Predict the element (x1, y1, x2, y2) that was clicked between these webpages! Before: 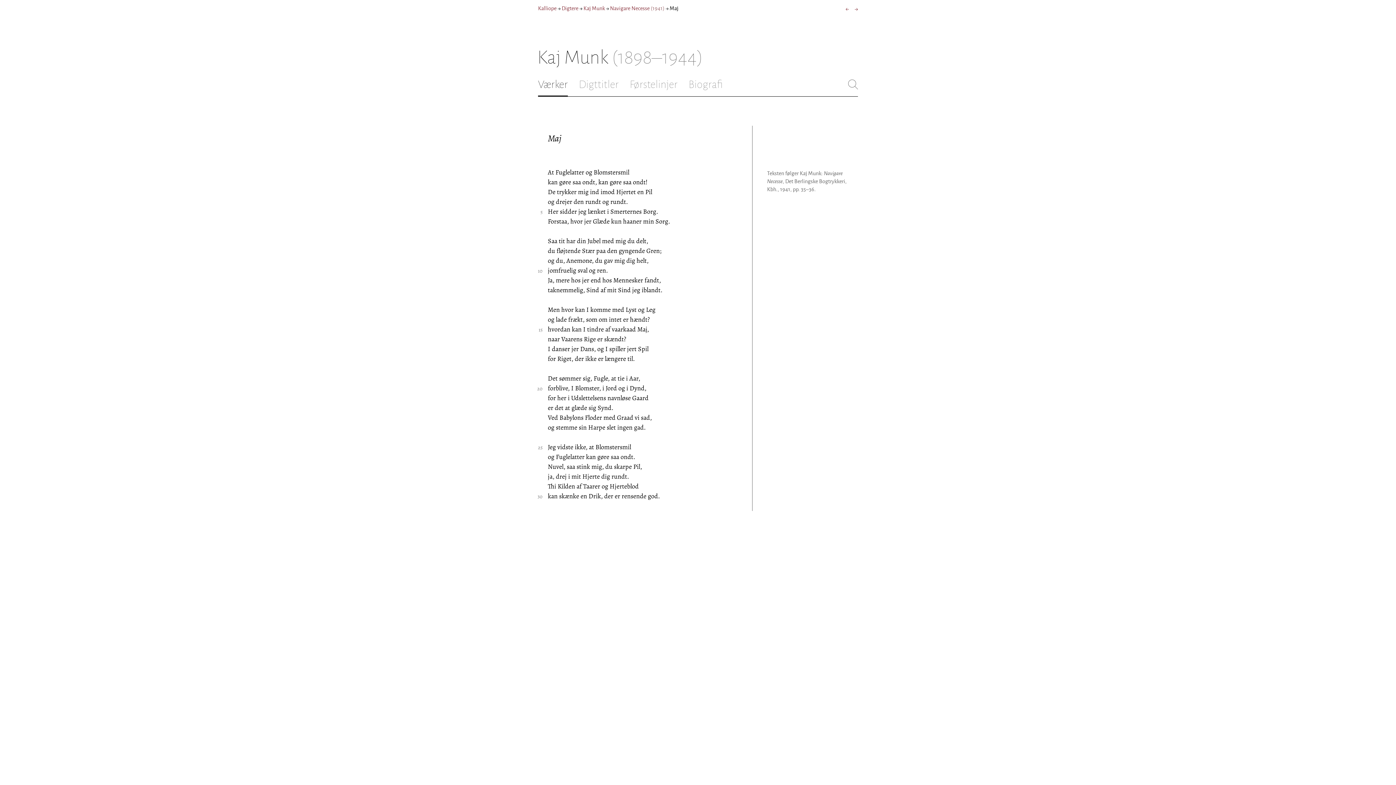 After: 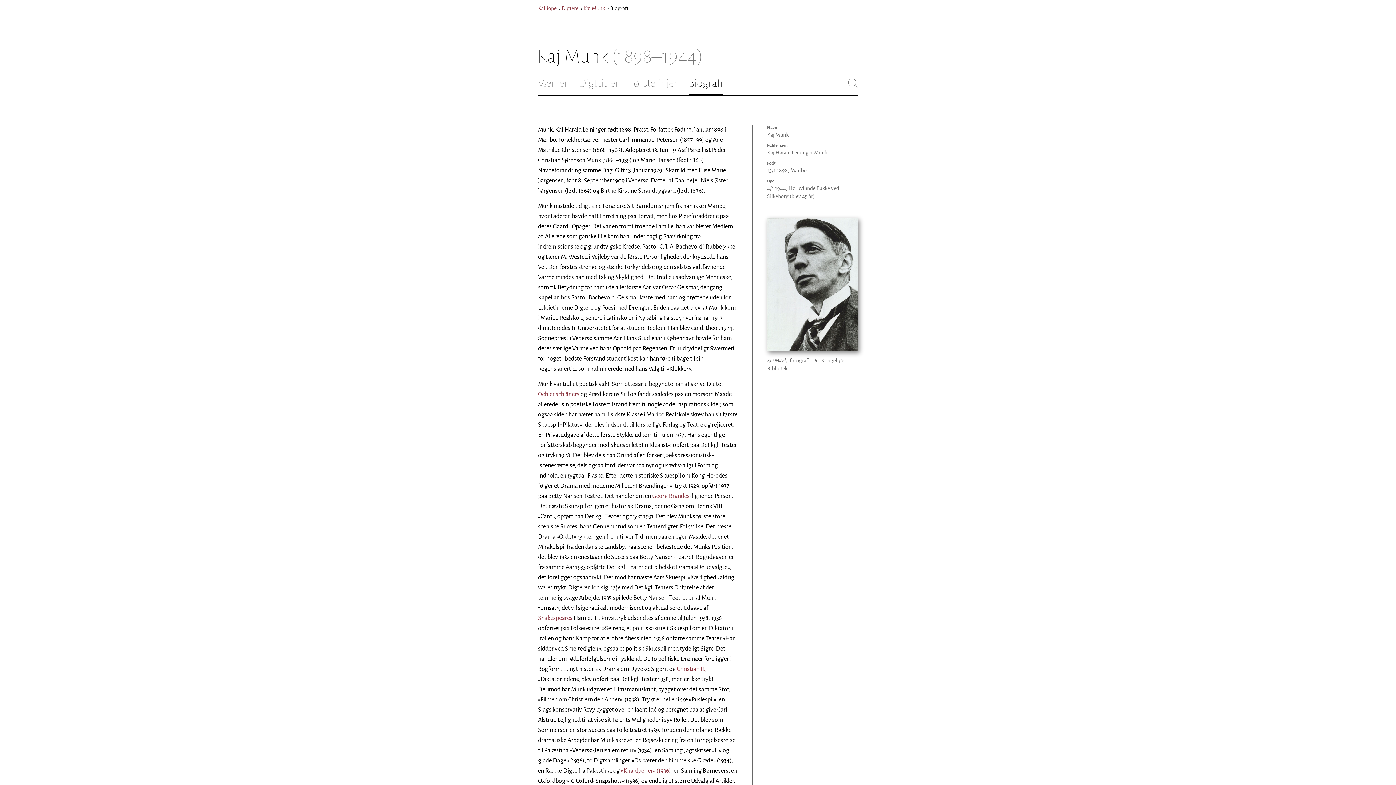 Action: label: Biografi bbox: (688, 78, 722, 90)